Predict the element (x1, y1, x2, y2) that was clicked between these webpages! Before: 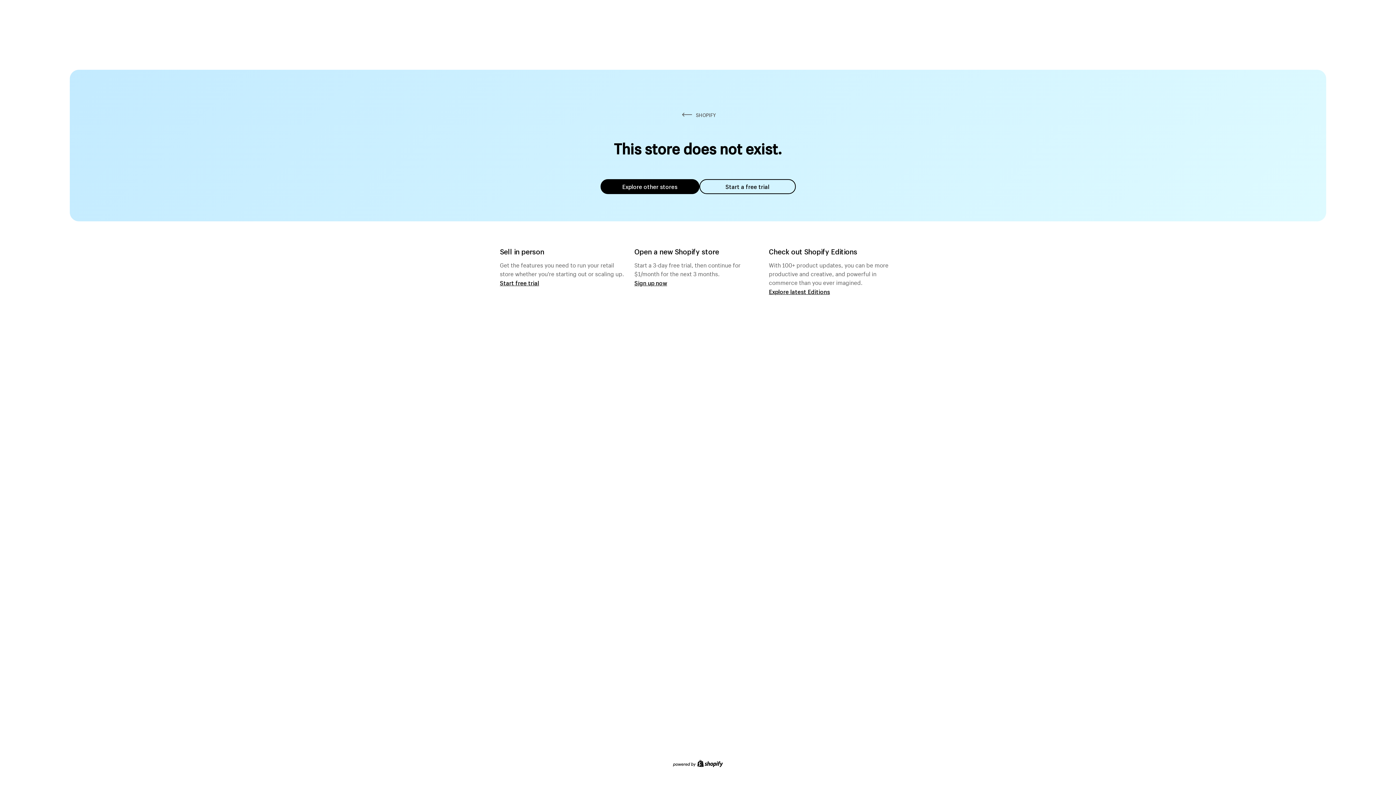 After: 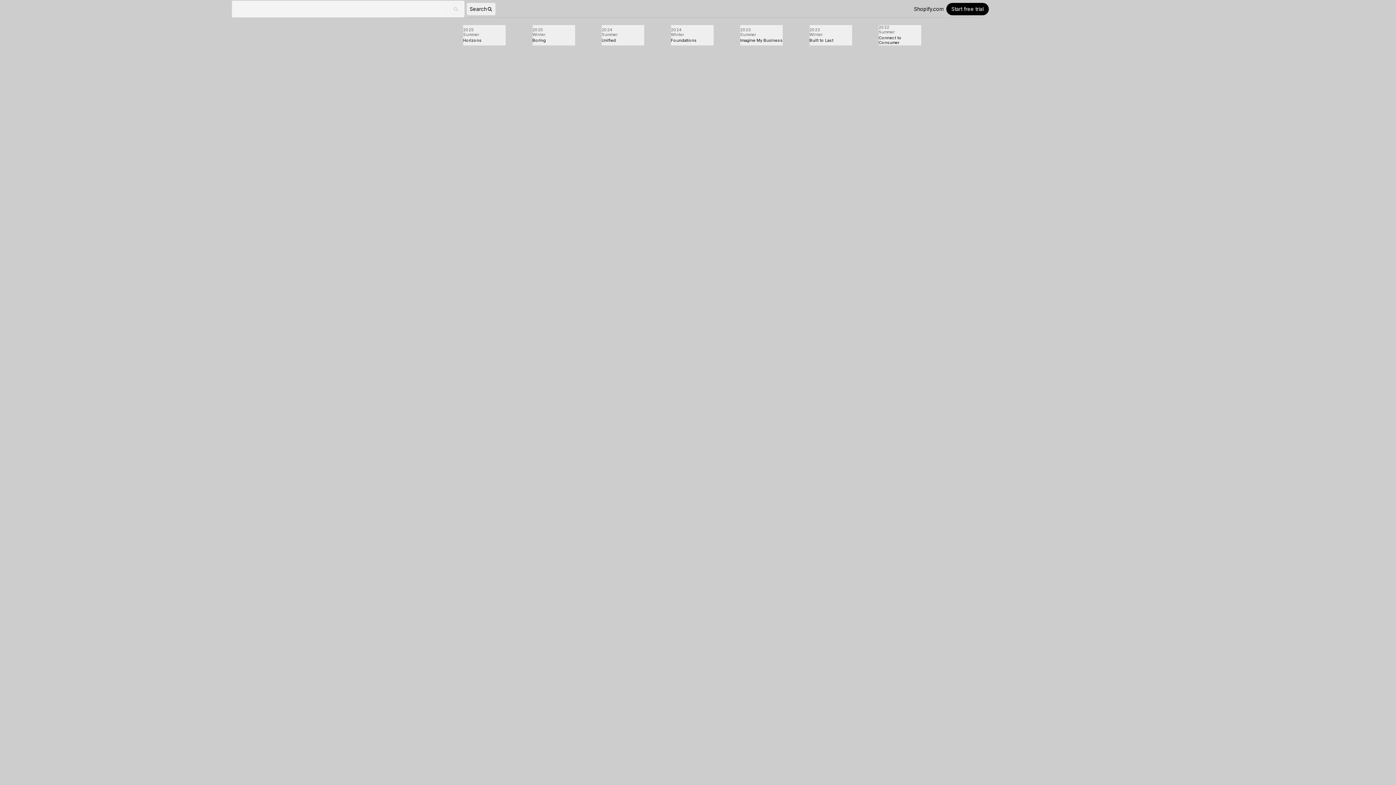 Action: label: Explore latest Editions bbox: (769, 287, 830, 295)